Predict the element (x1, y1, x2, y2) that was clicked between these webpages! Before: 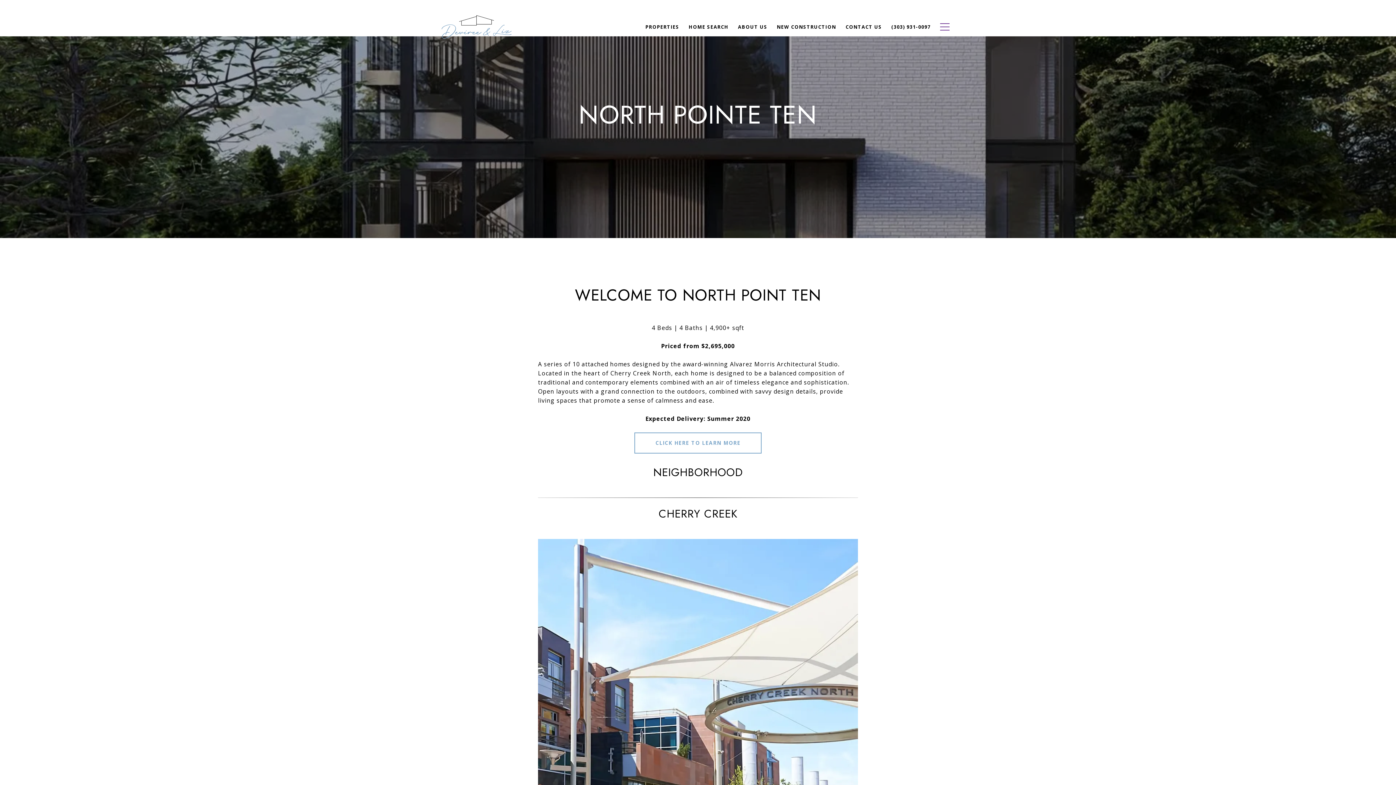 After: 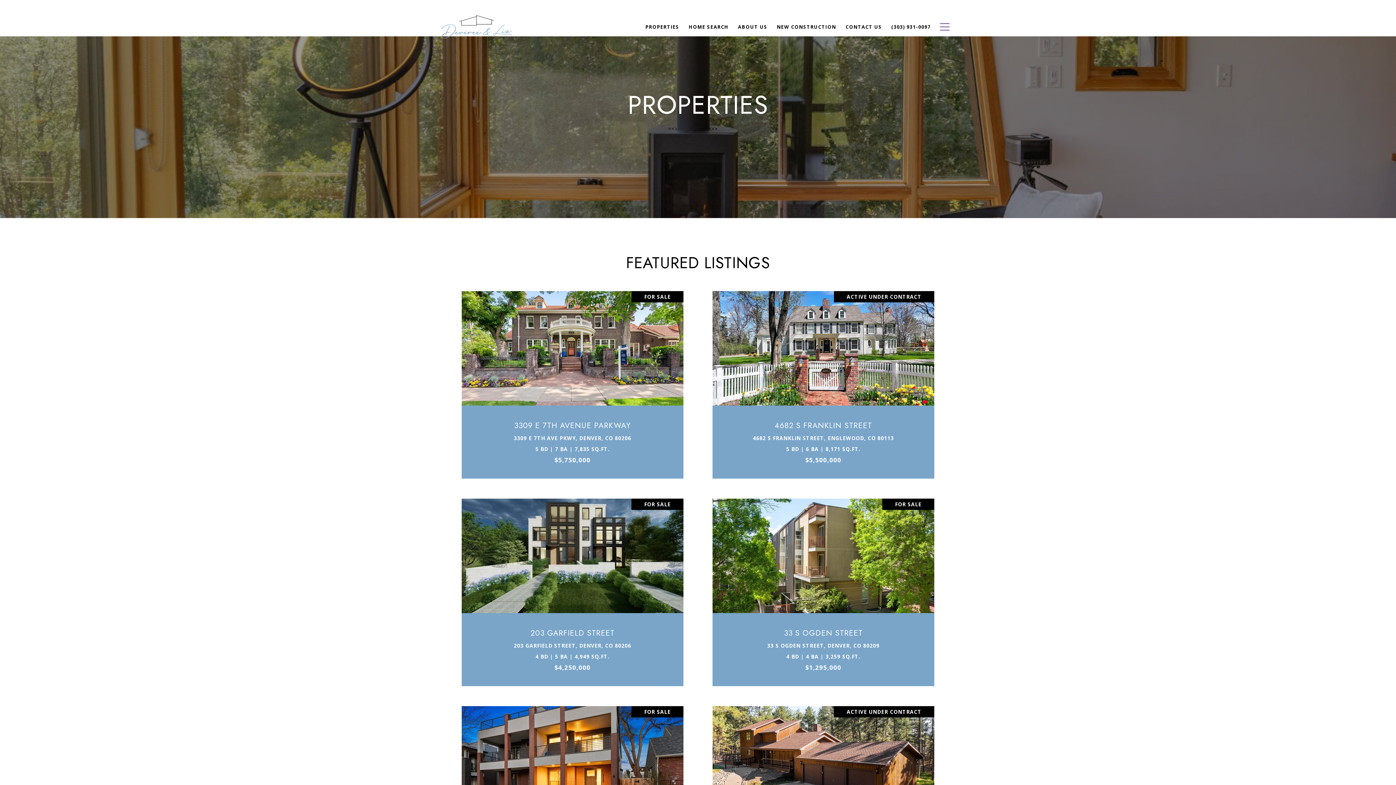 Action: label: PROPERTIES bbox: (640, 20, 684, 33)